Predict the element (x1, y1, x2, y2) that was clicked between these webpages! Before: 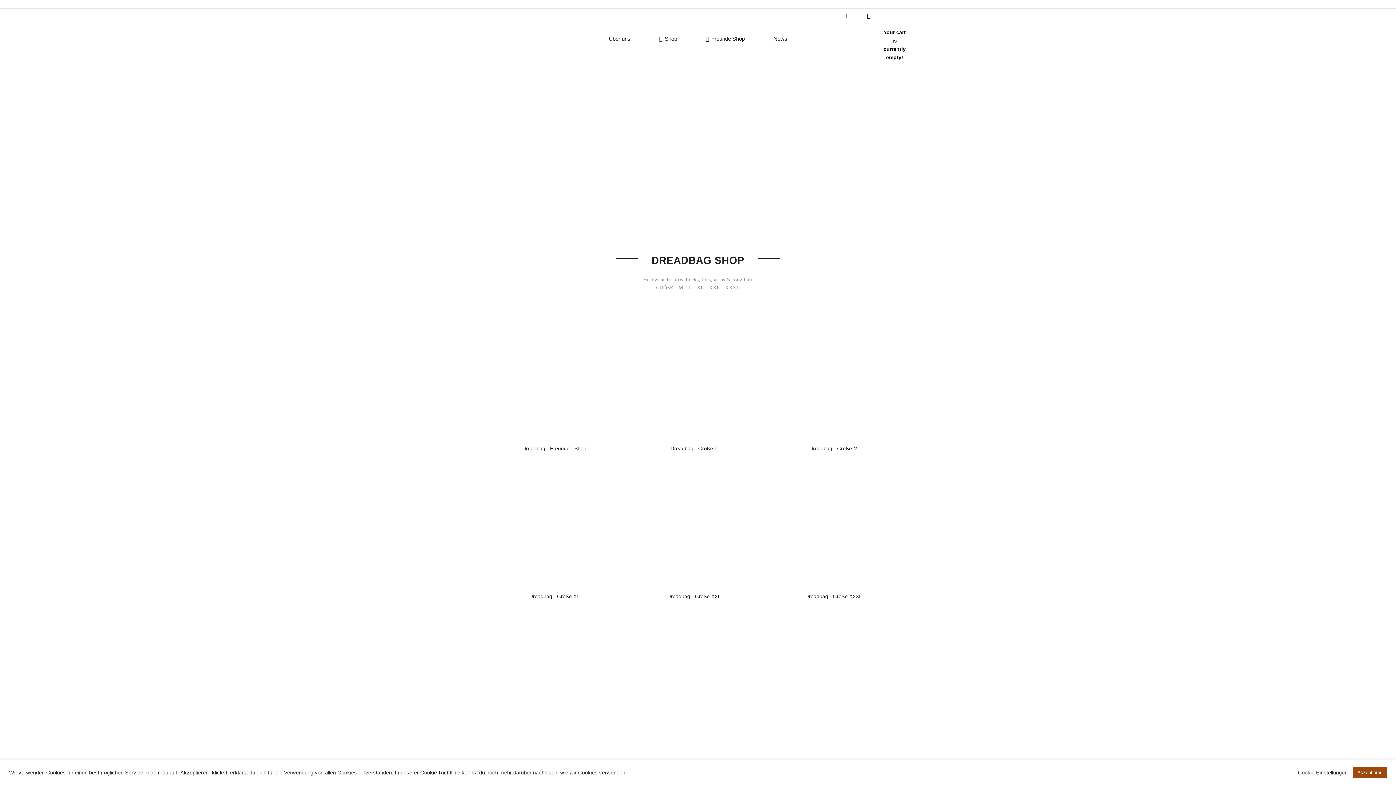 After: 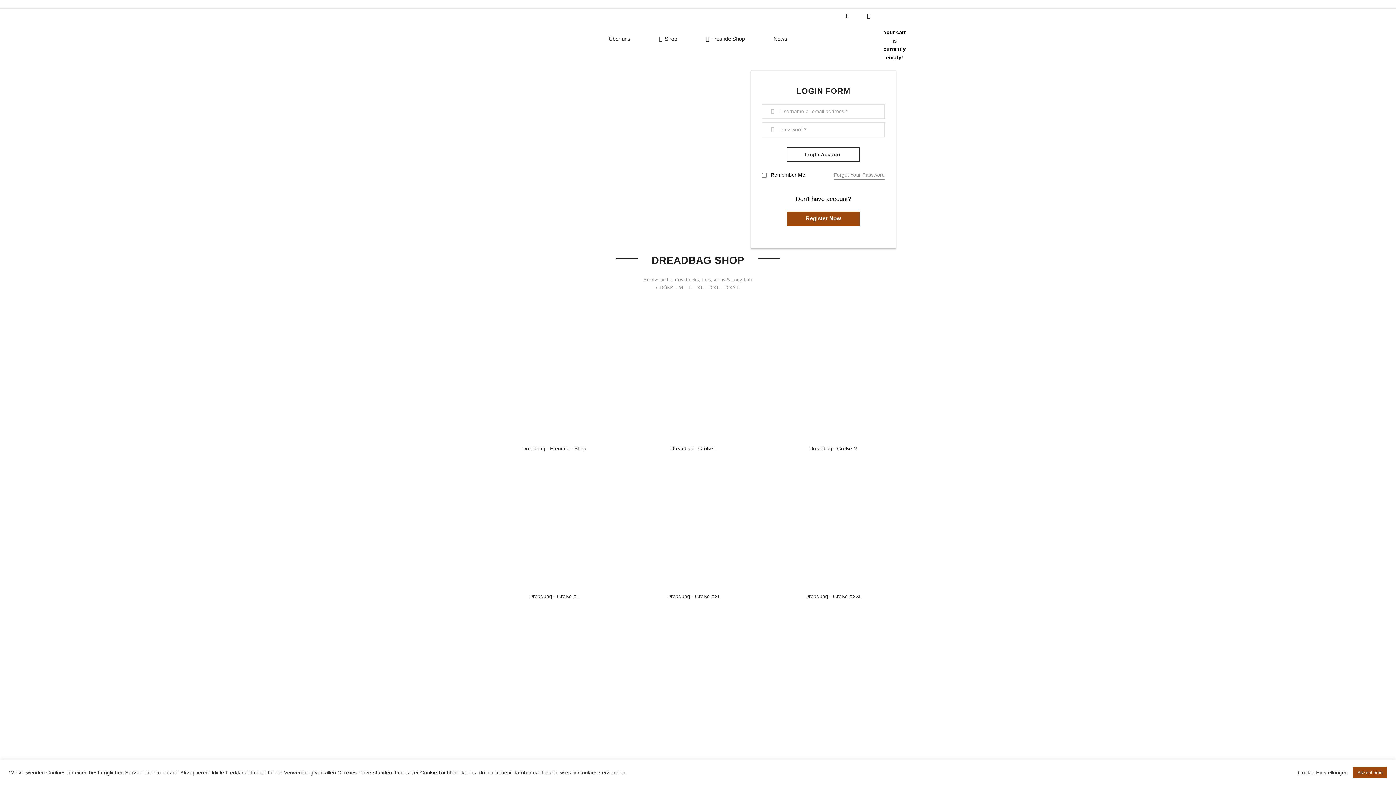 Action: bbox: (861, 8, 876, 23)